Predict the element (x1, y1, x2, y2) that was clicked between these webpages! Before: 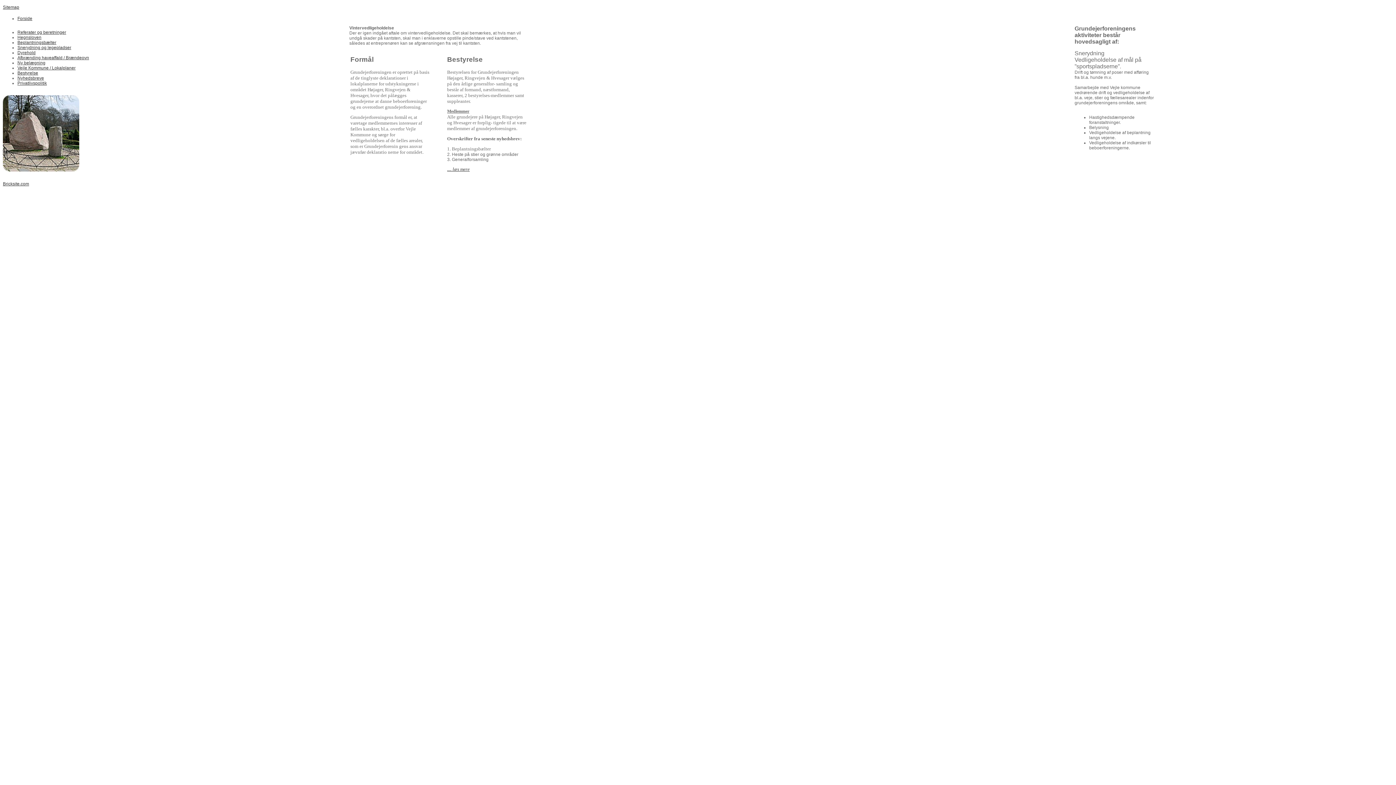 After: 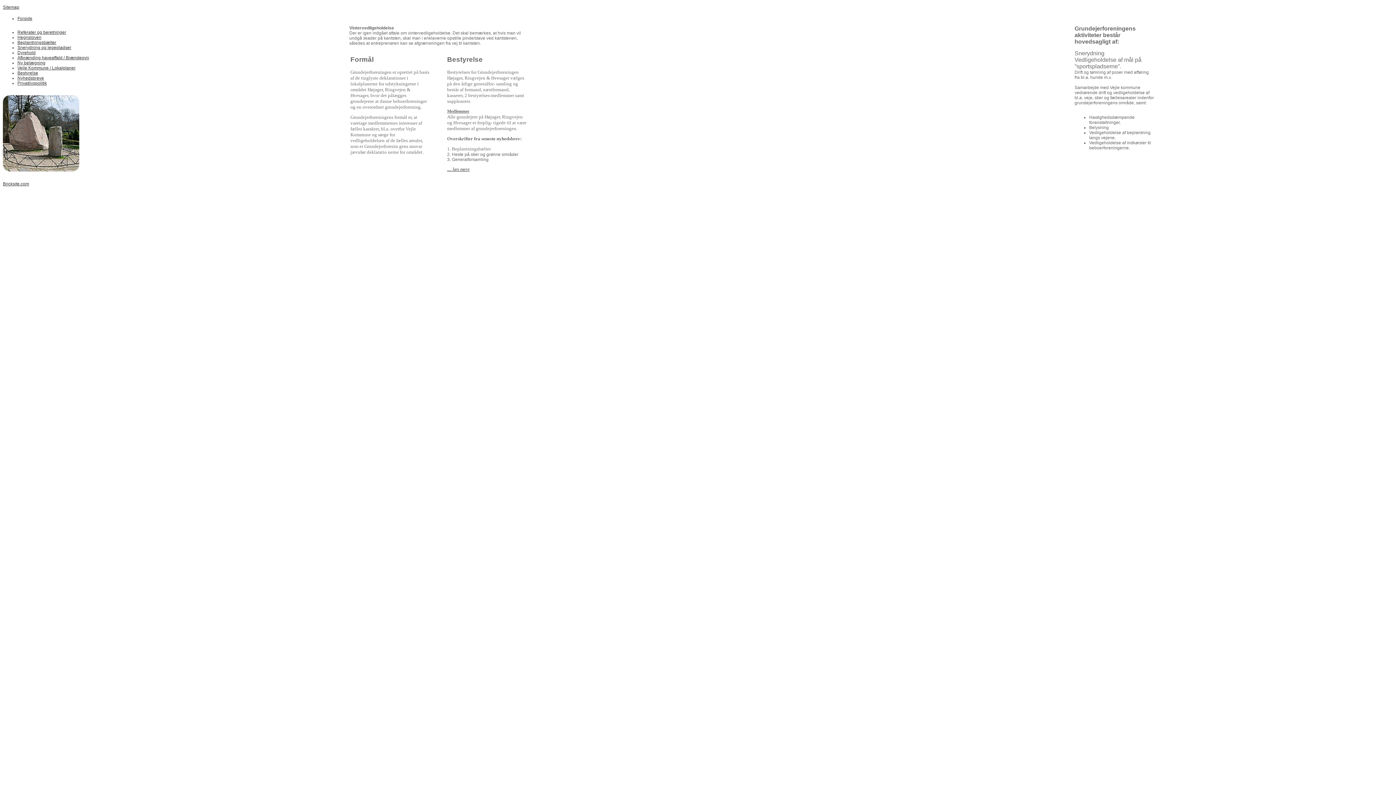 Action: label: Forside bbox: (17, 16, 32, 21)